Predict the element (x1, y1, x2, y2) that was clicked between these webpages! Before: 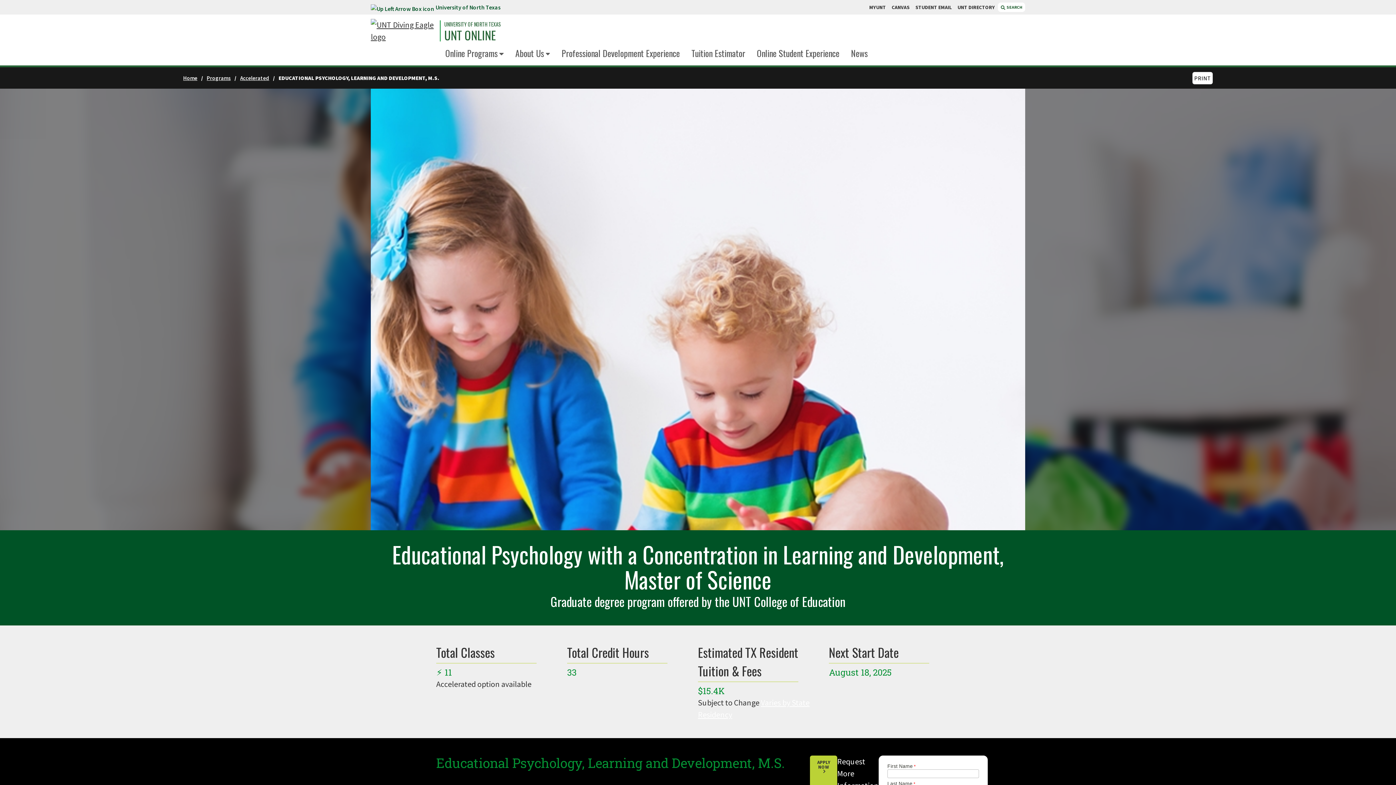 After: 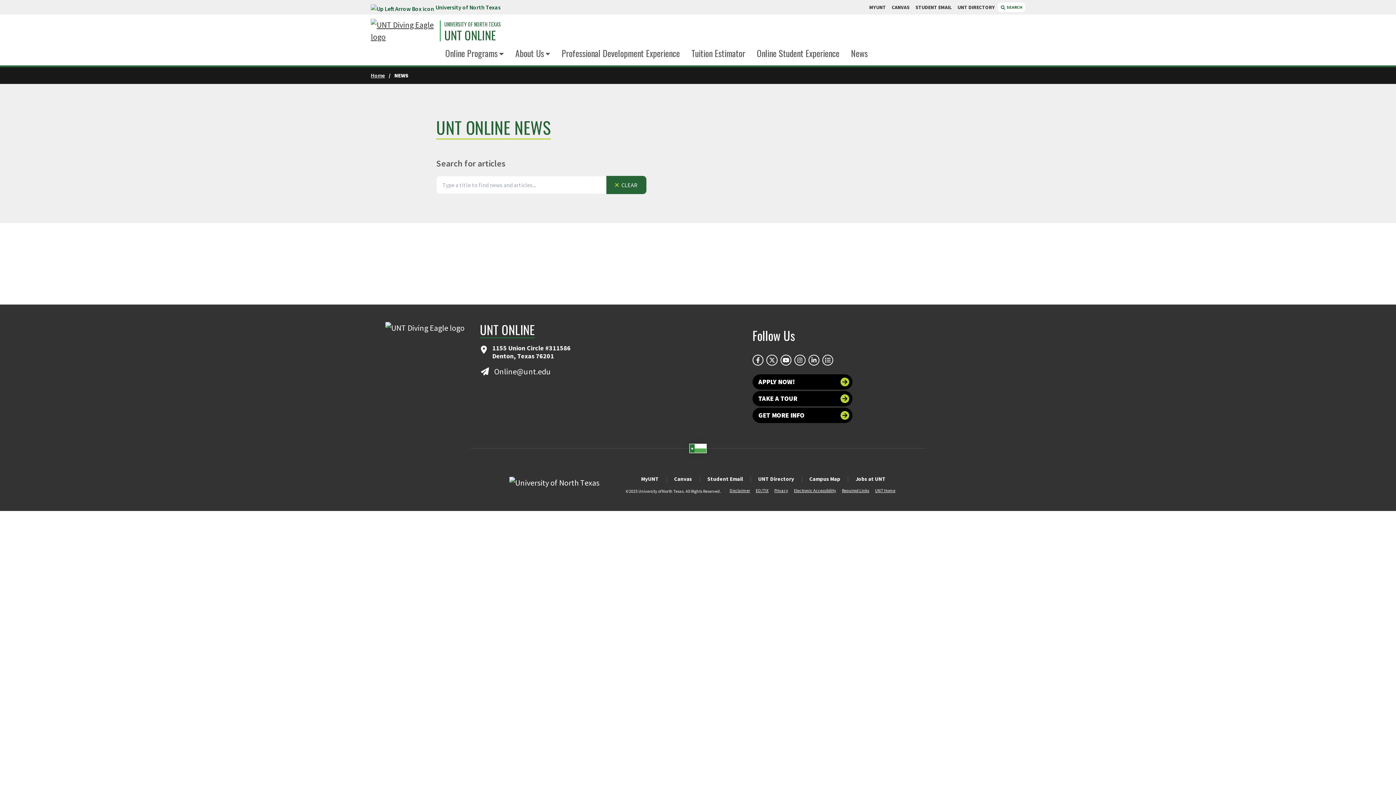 Action: bbox: (851, 46, 868, 59) label: News